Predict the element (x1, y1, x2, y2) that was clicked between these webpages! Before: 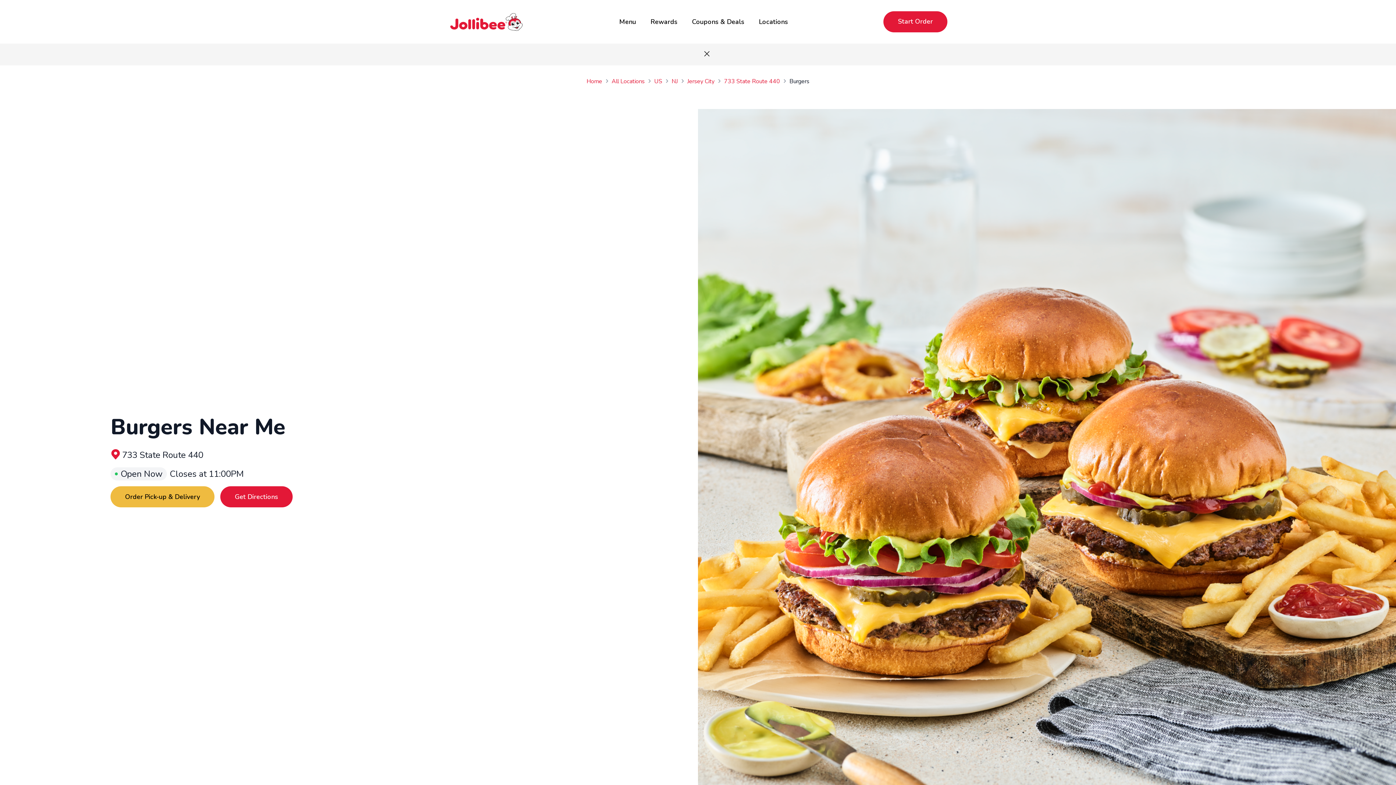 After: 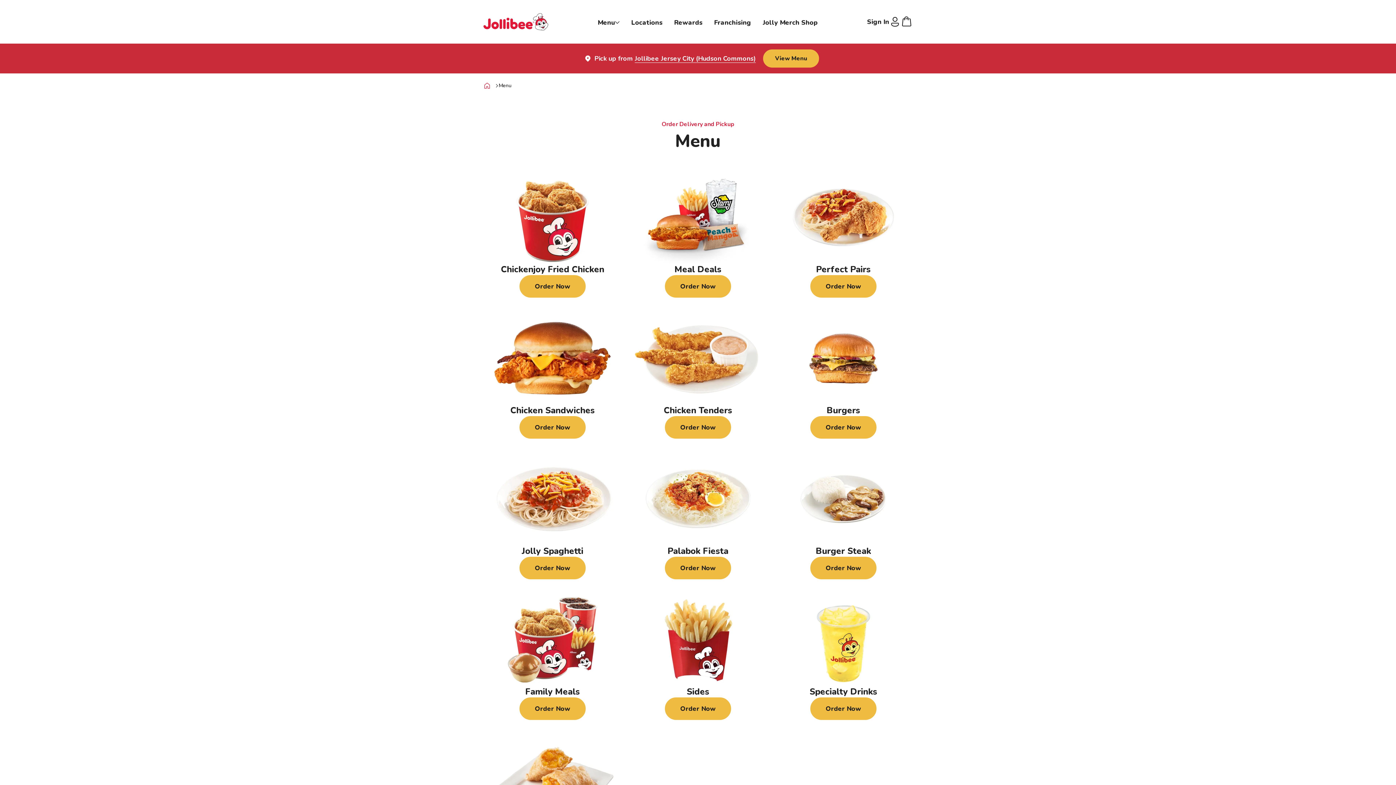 Action: bbox: (883, 11, 947, 32) label: Start Order